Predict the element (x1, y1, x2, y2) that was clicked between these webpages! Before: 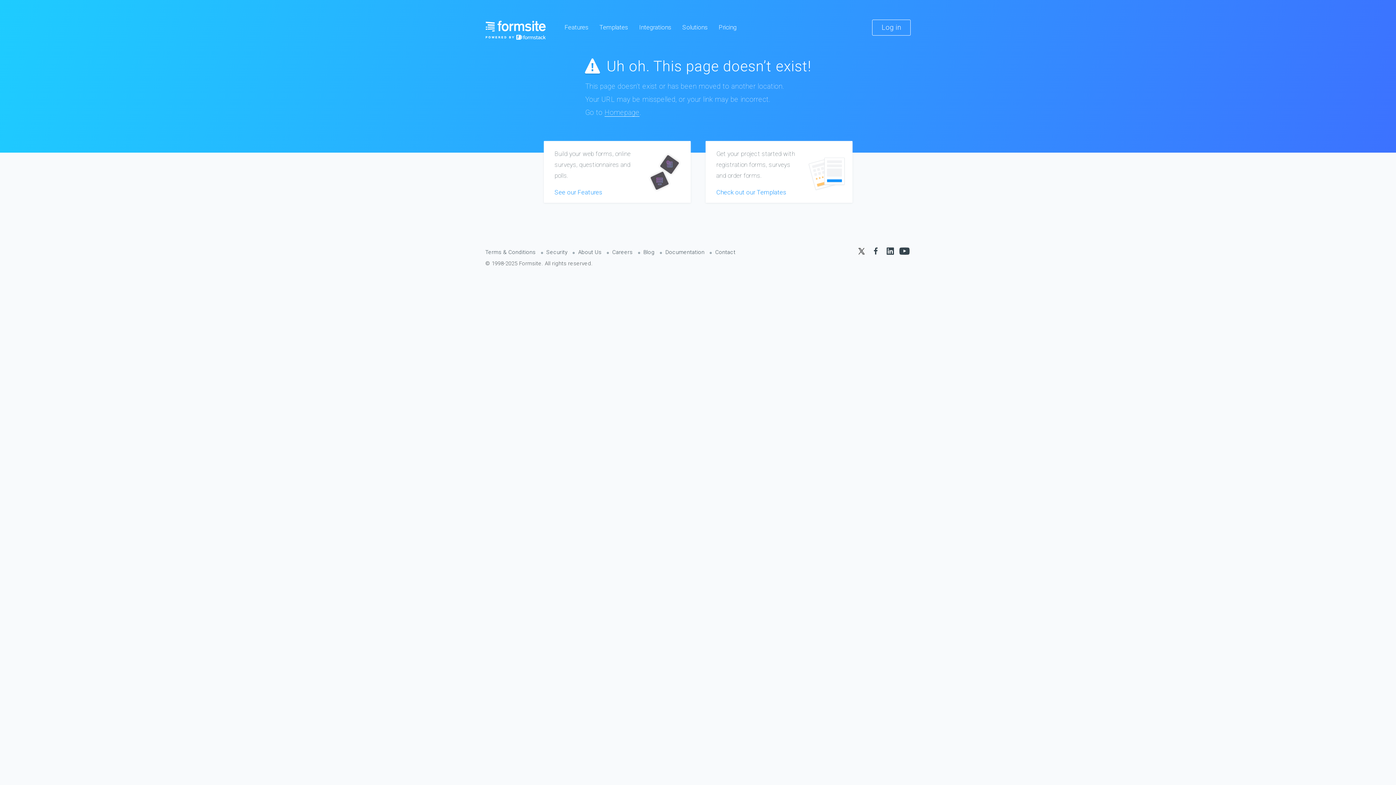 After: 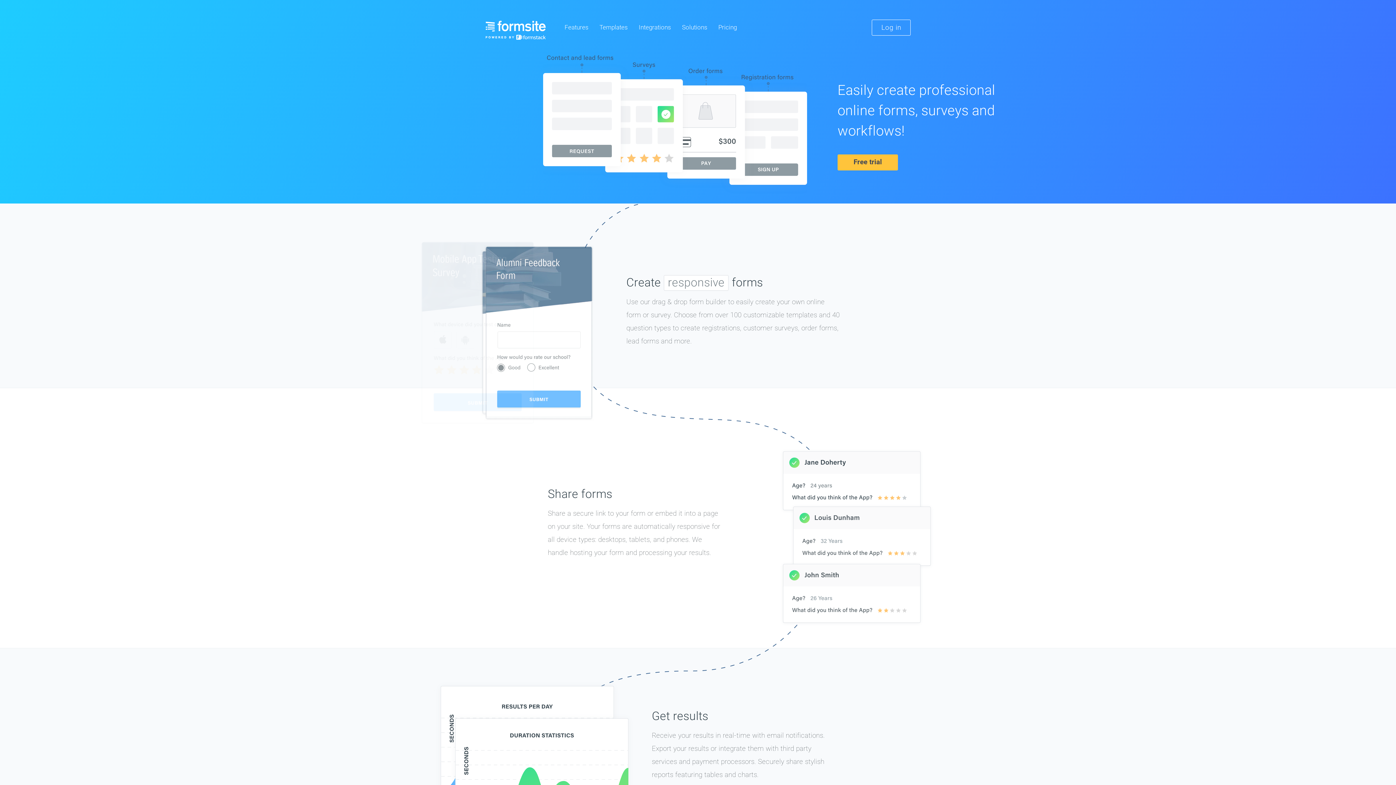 Action: bbox: (485, 20, 546, 40)